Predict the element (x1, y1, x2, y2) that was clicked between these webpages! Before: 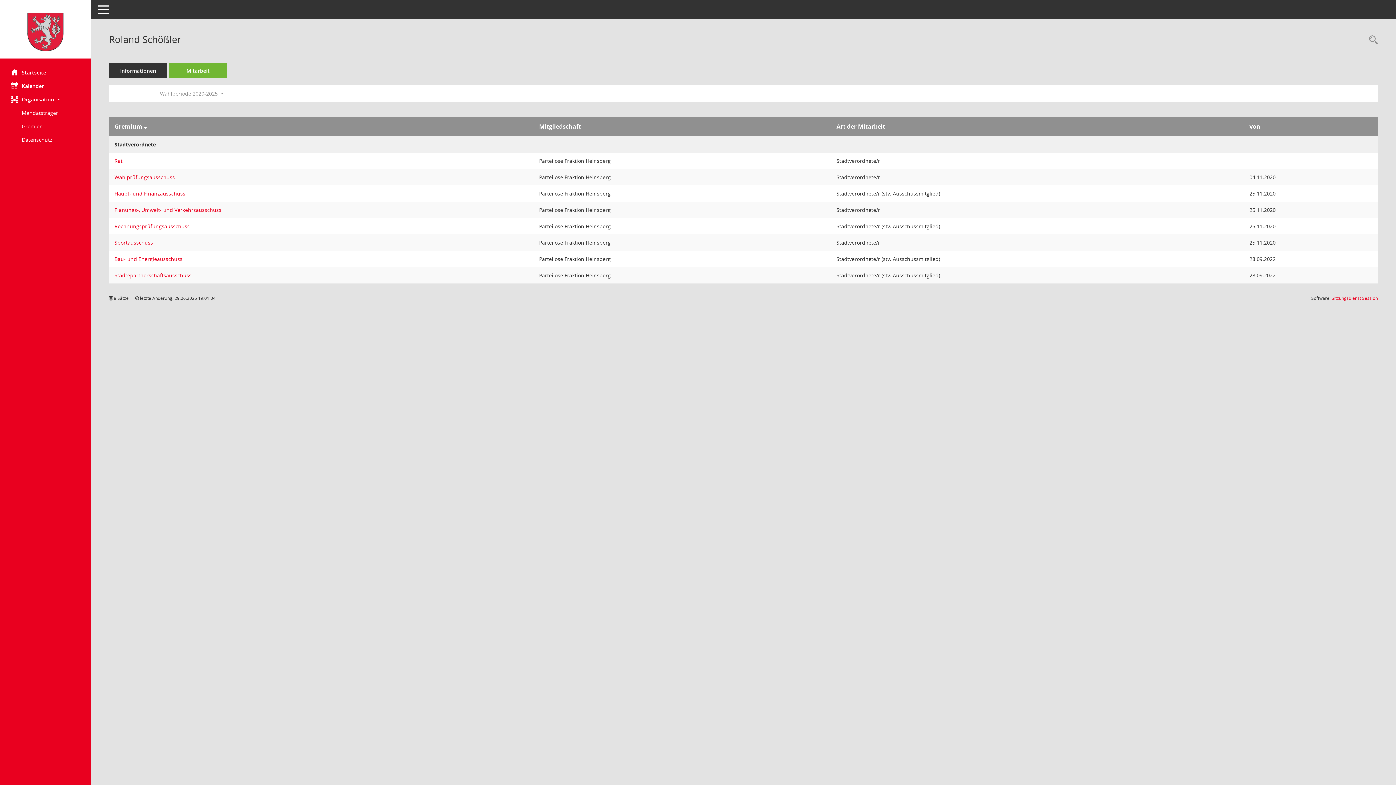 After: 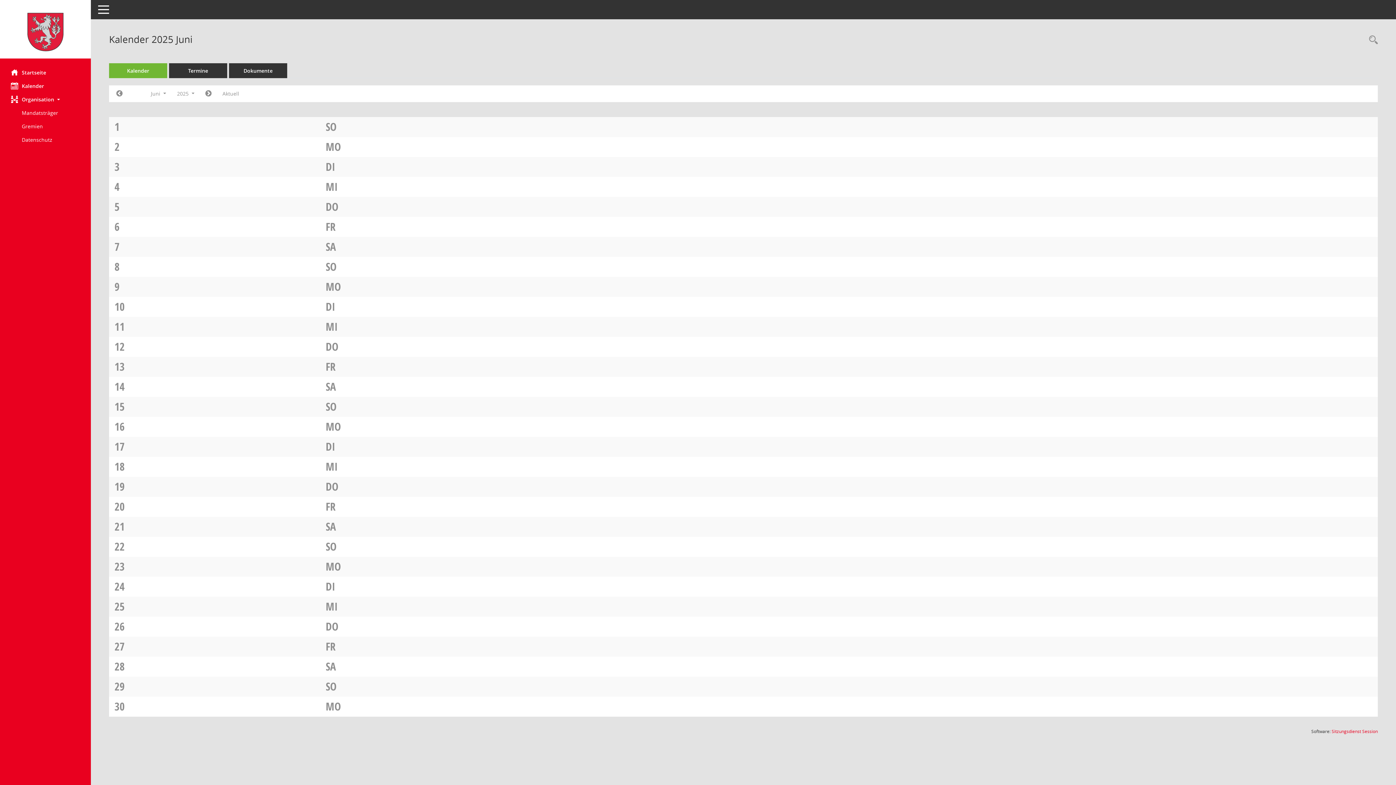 Action: label: Diese Seite enthält eine kalendarische Übersicht der Sitzungstermine für einen Monat. bbox: (0, 79, 90, 92)